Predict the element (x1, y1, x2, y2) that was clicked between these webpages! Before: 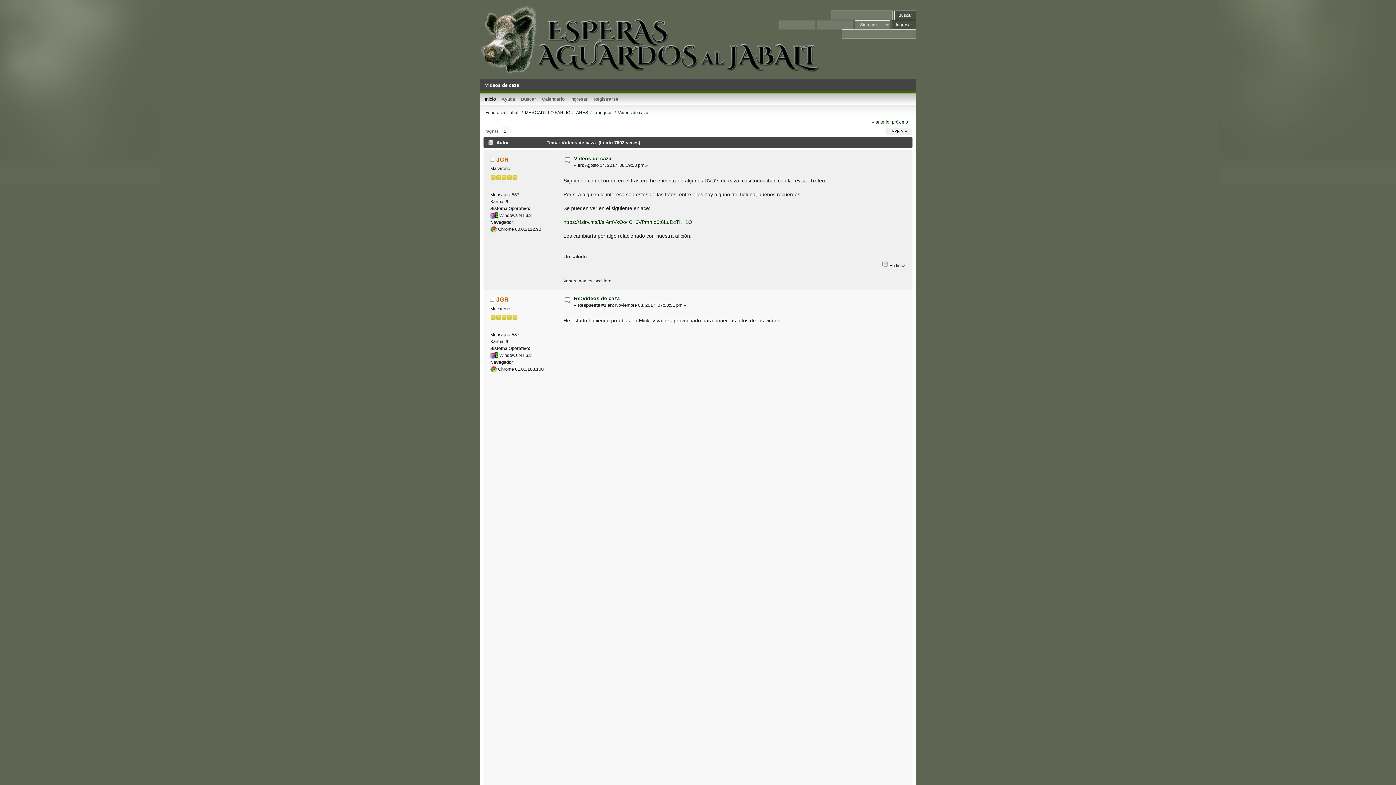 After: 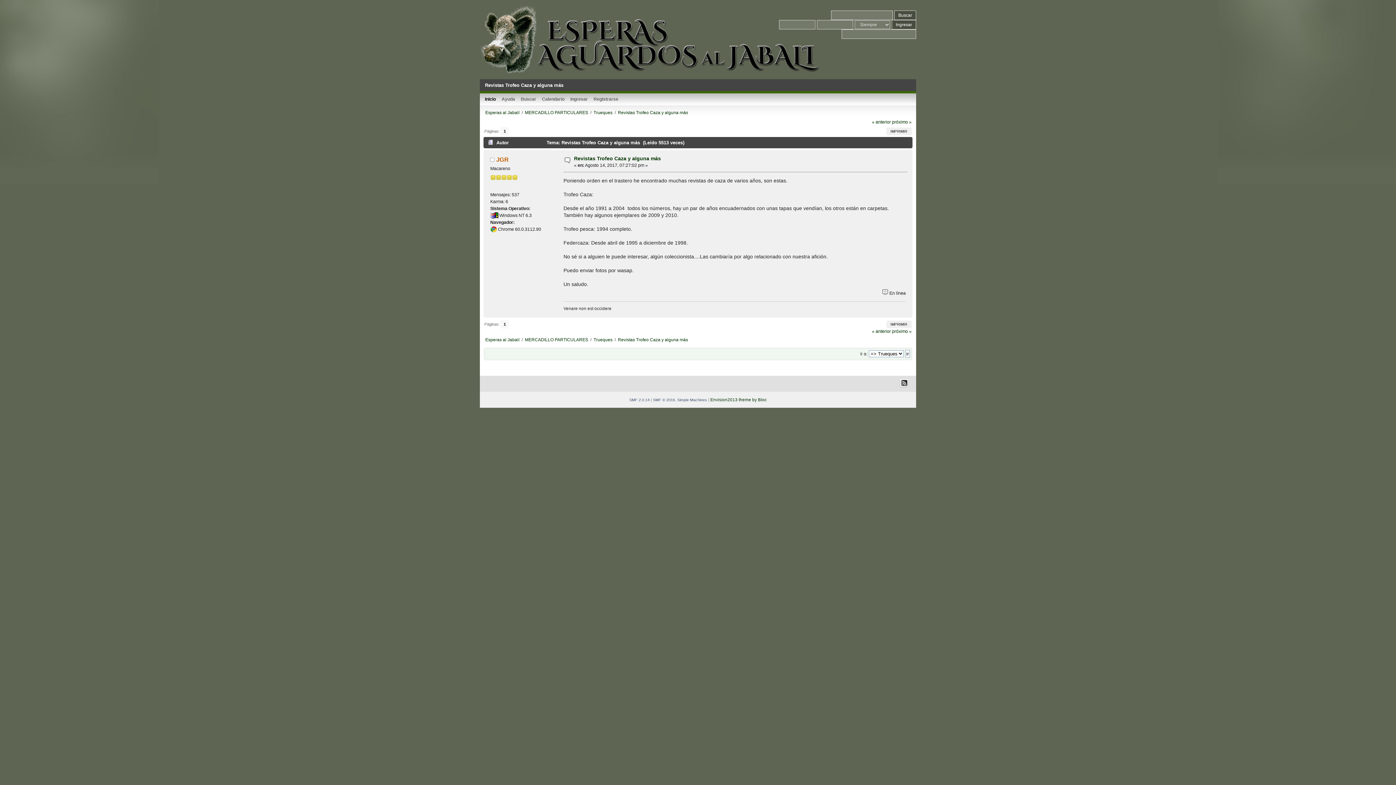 Action: bbox: (892, 119, 911, 124) label: próximo »